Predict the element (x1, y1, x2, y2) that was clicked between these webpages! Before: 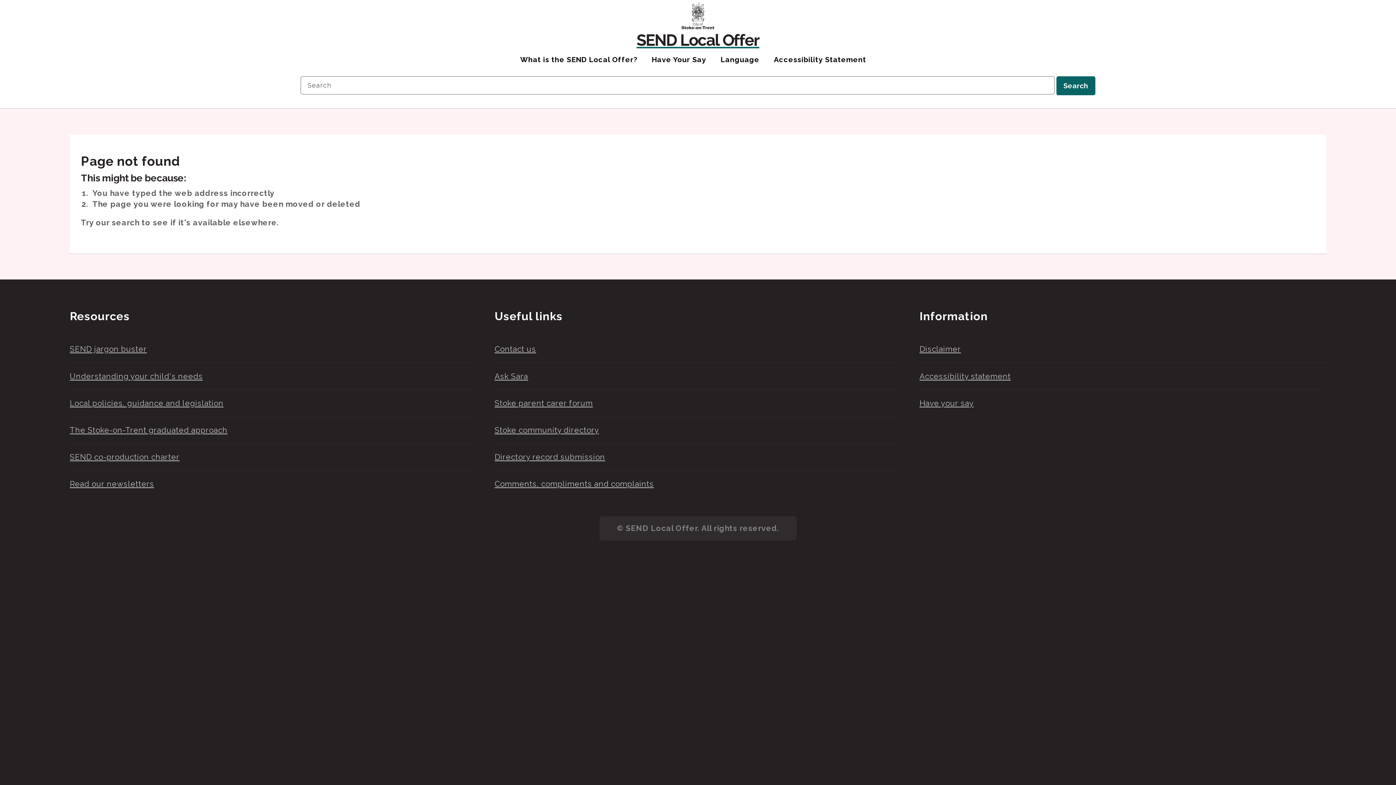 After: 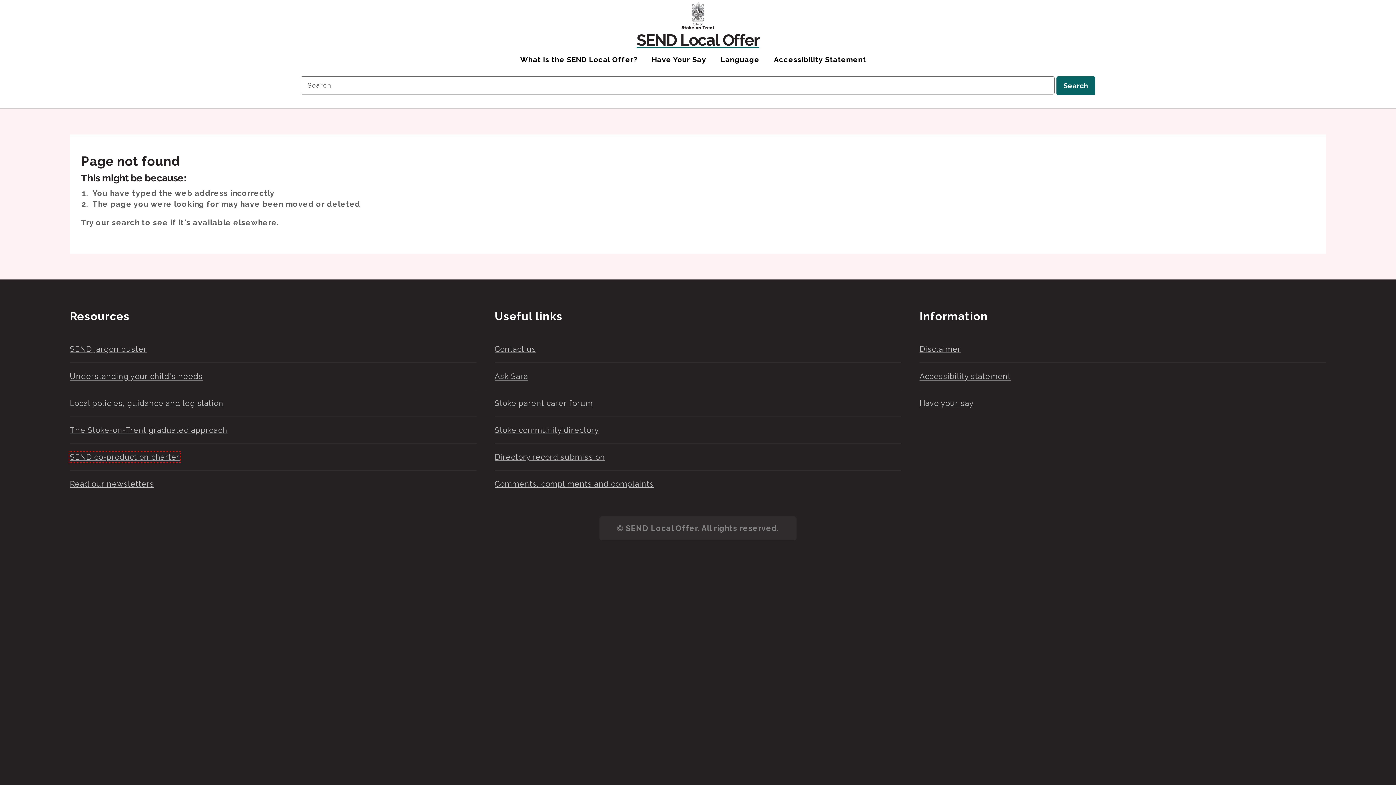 Action: label: SEND co-production charter bbox: (69, 452, 179, 461)